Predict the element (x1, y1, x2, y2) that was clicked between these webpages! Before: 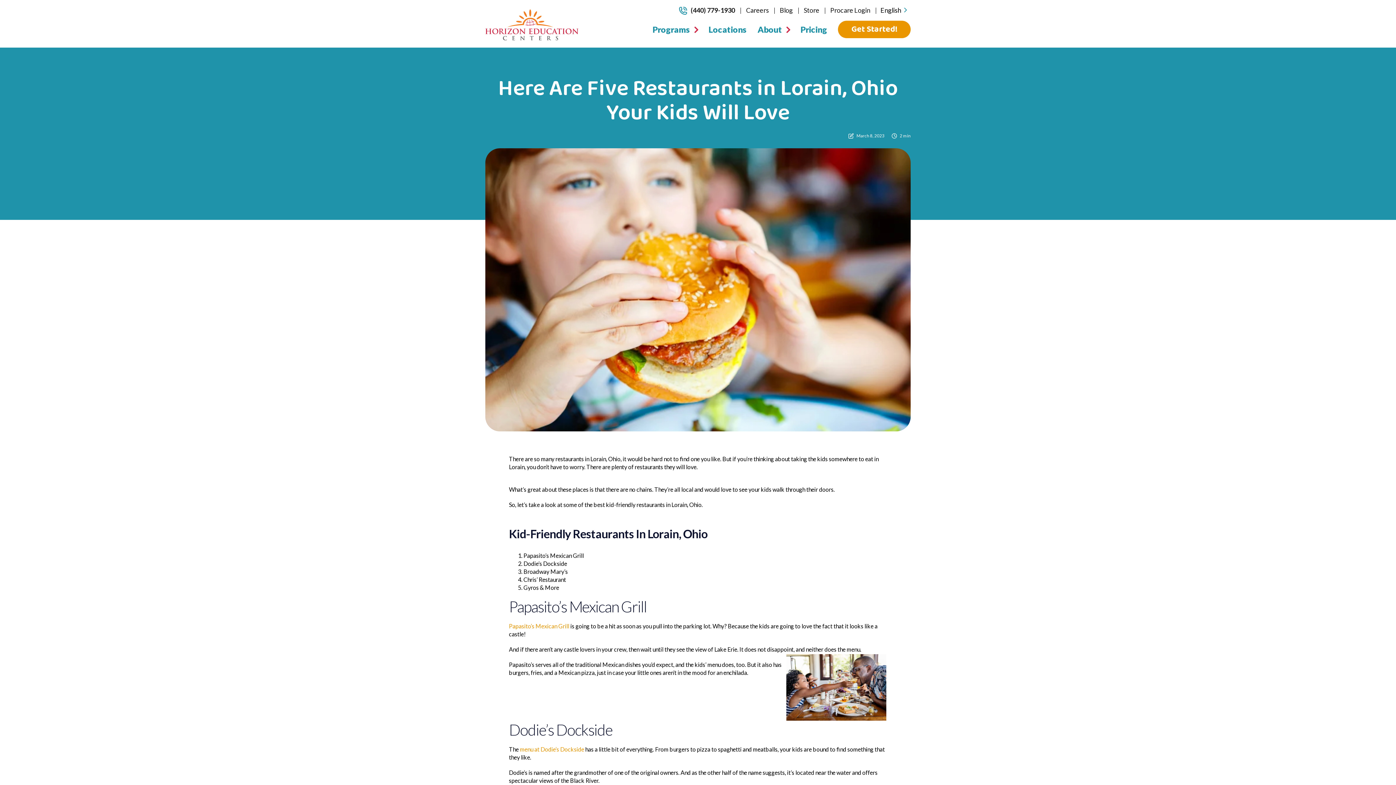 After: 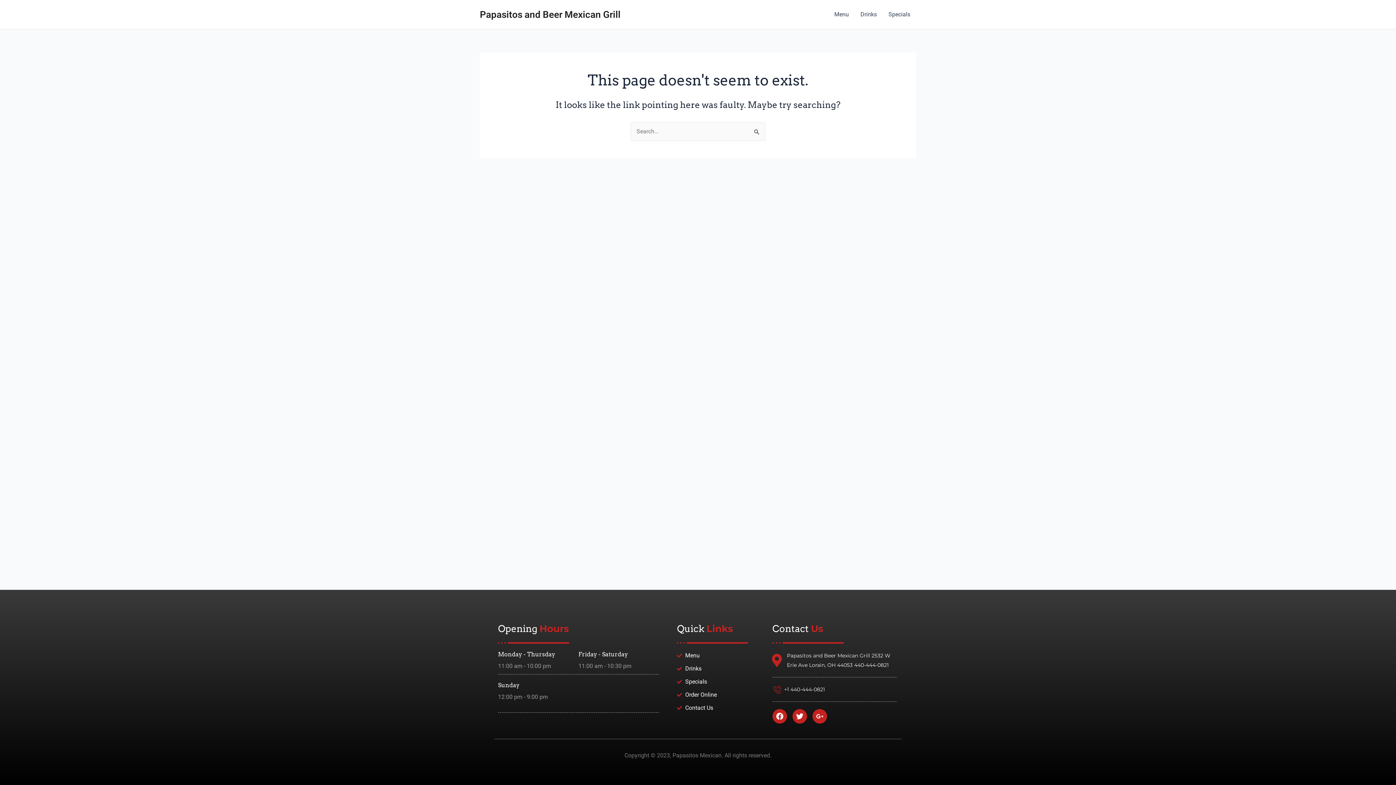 Action: bbox: (509, 622, 569, 629) label: Papasito’s Mexican Grill